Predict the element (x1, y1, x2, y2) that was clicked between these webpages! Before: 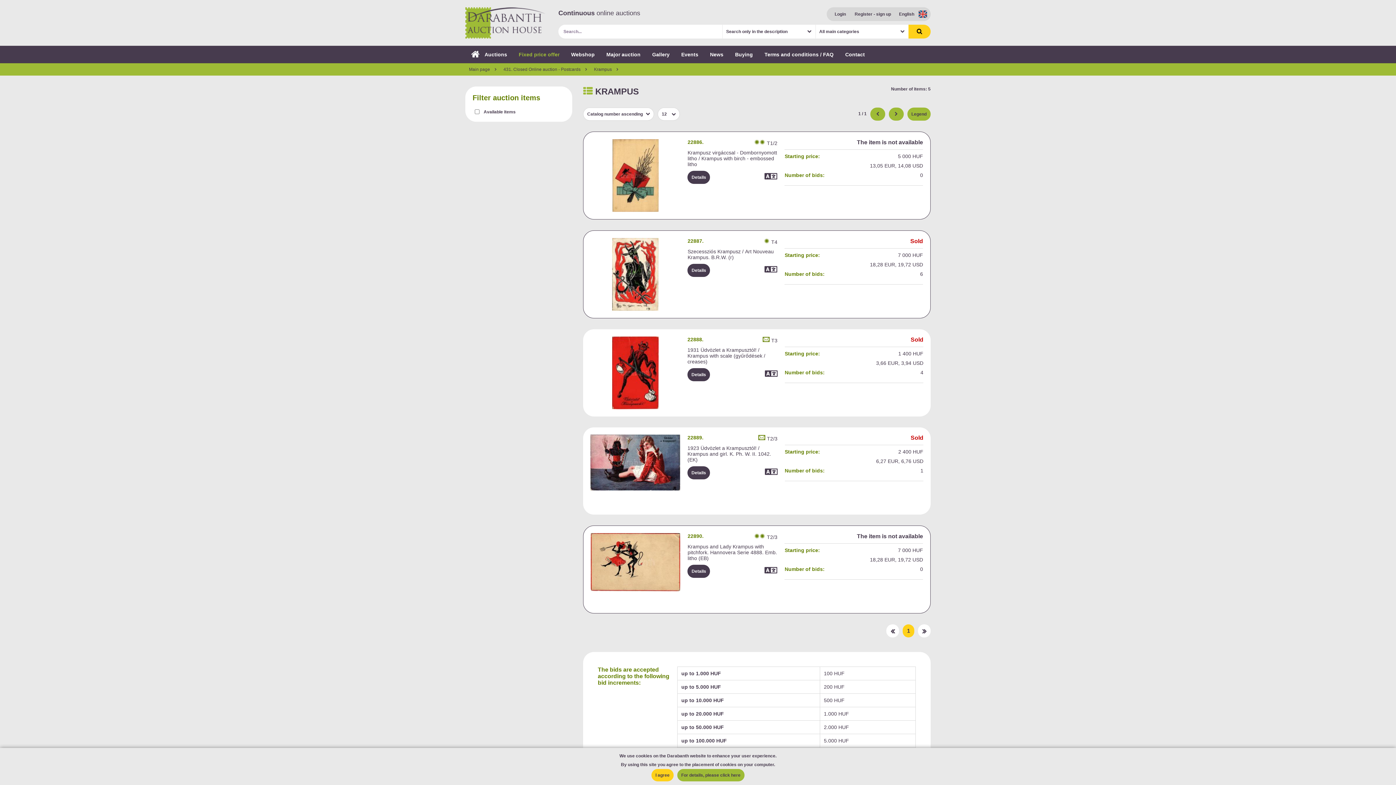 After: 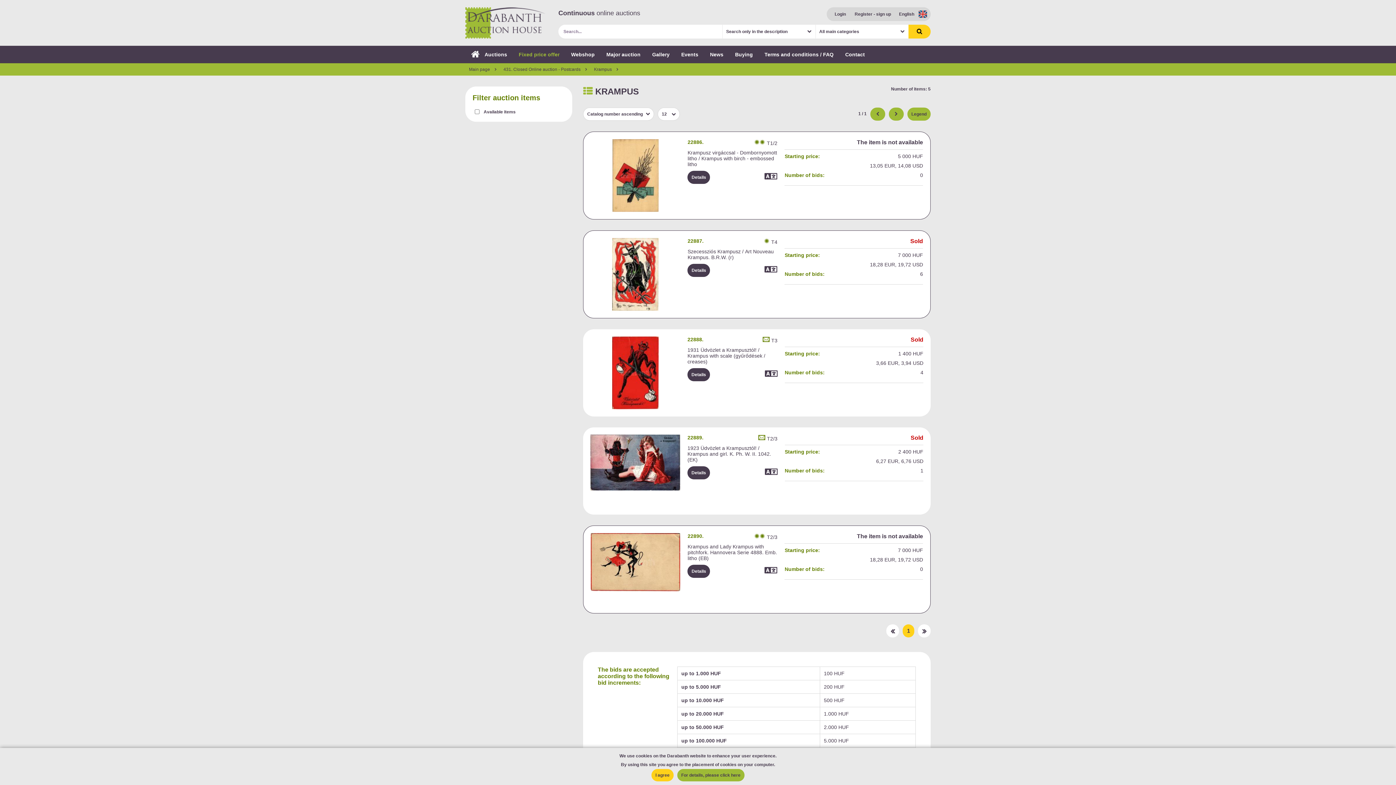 Action: bbox: (889, 107, 904, 120)